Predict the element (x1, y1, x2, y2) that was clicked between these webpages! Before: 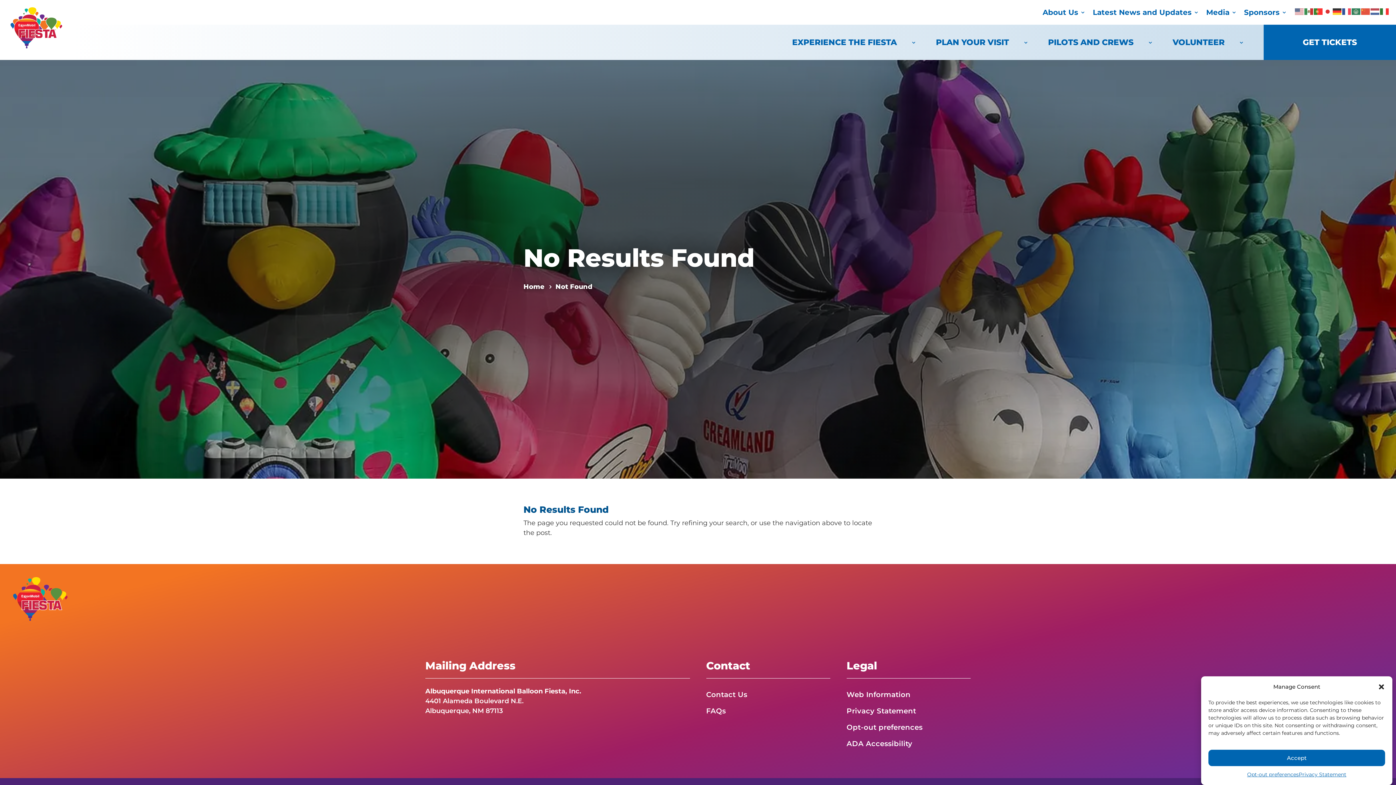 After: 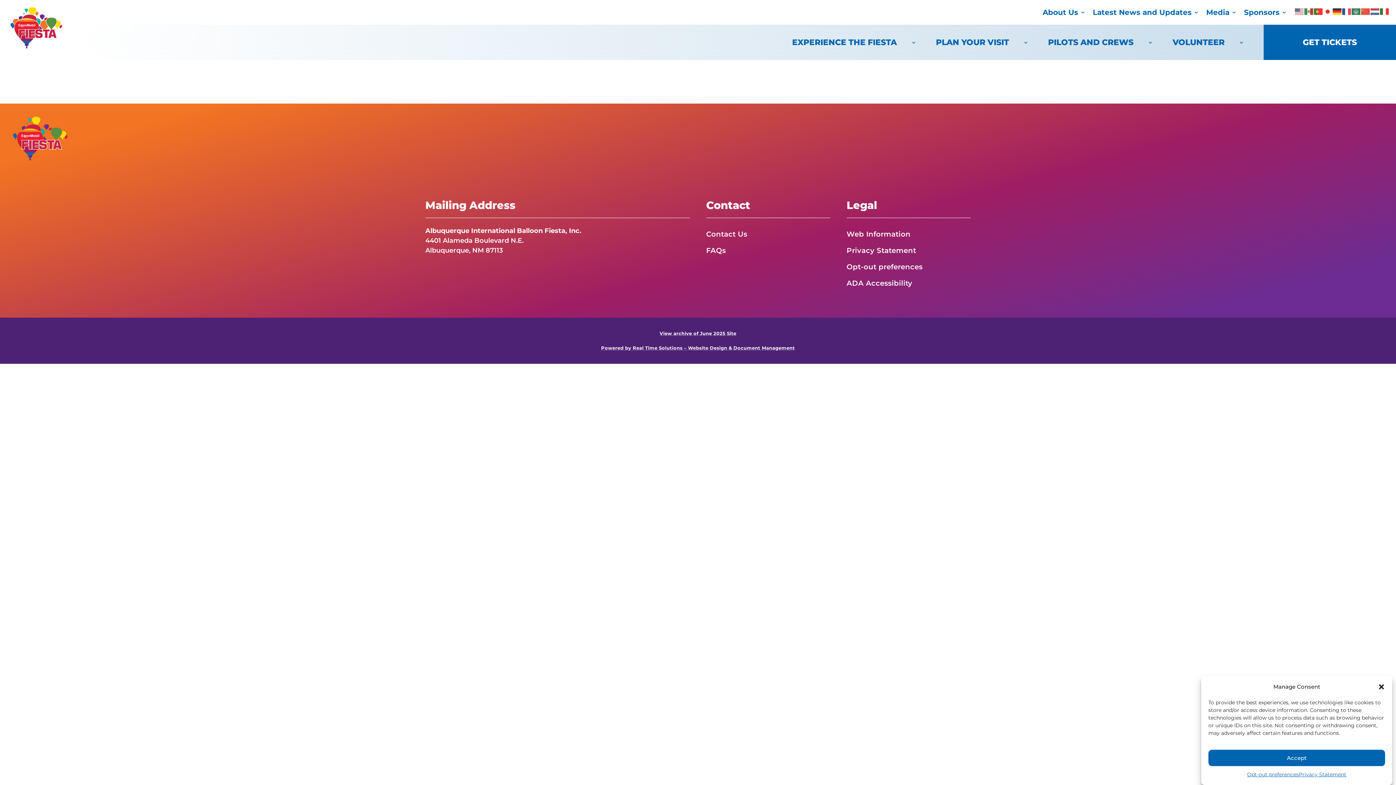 Action: label: Sponsors bbox: (1237, 0, 1287, 24)